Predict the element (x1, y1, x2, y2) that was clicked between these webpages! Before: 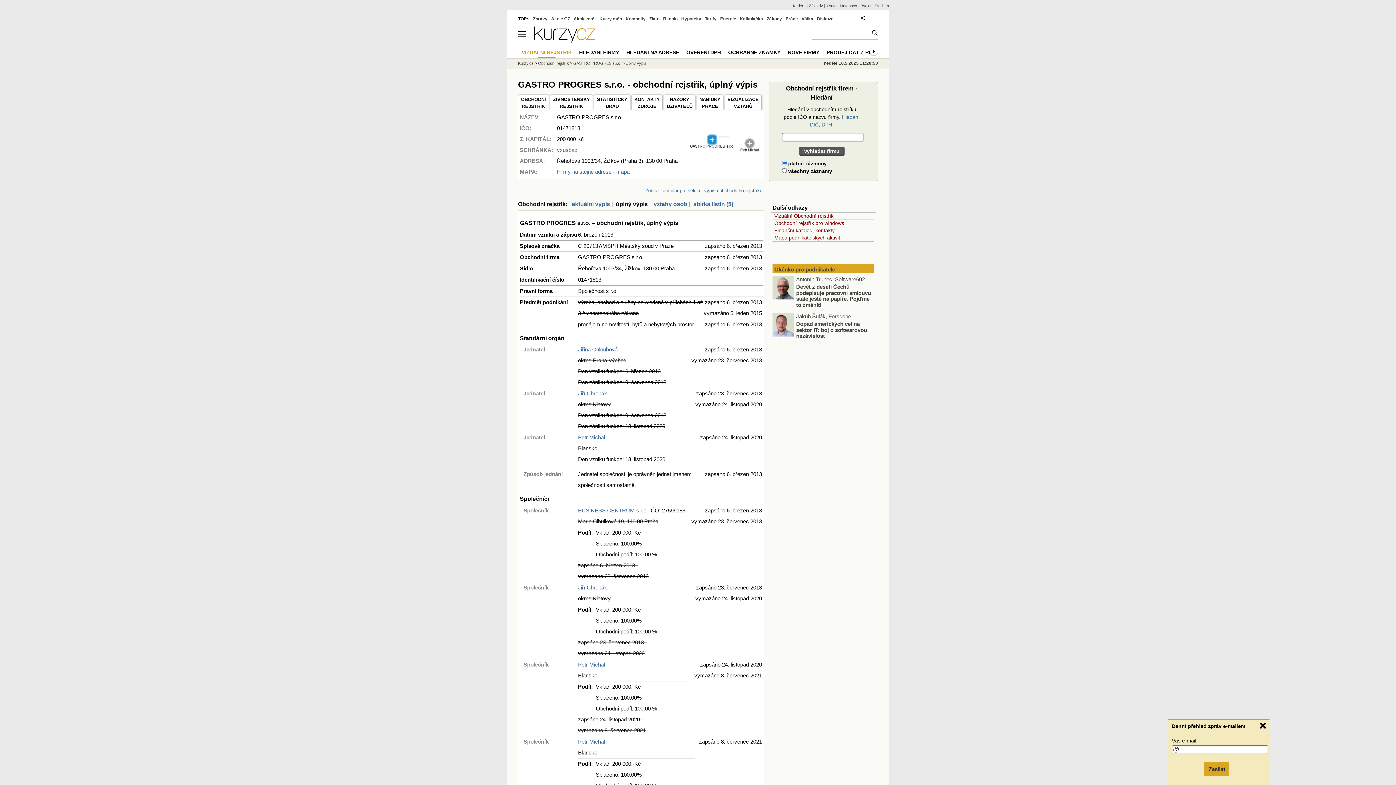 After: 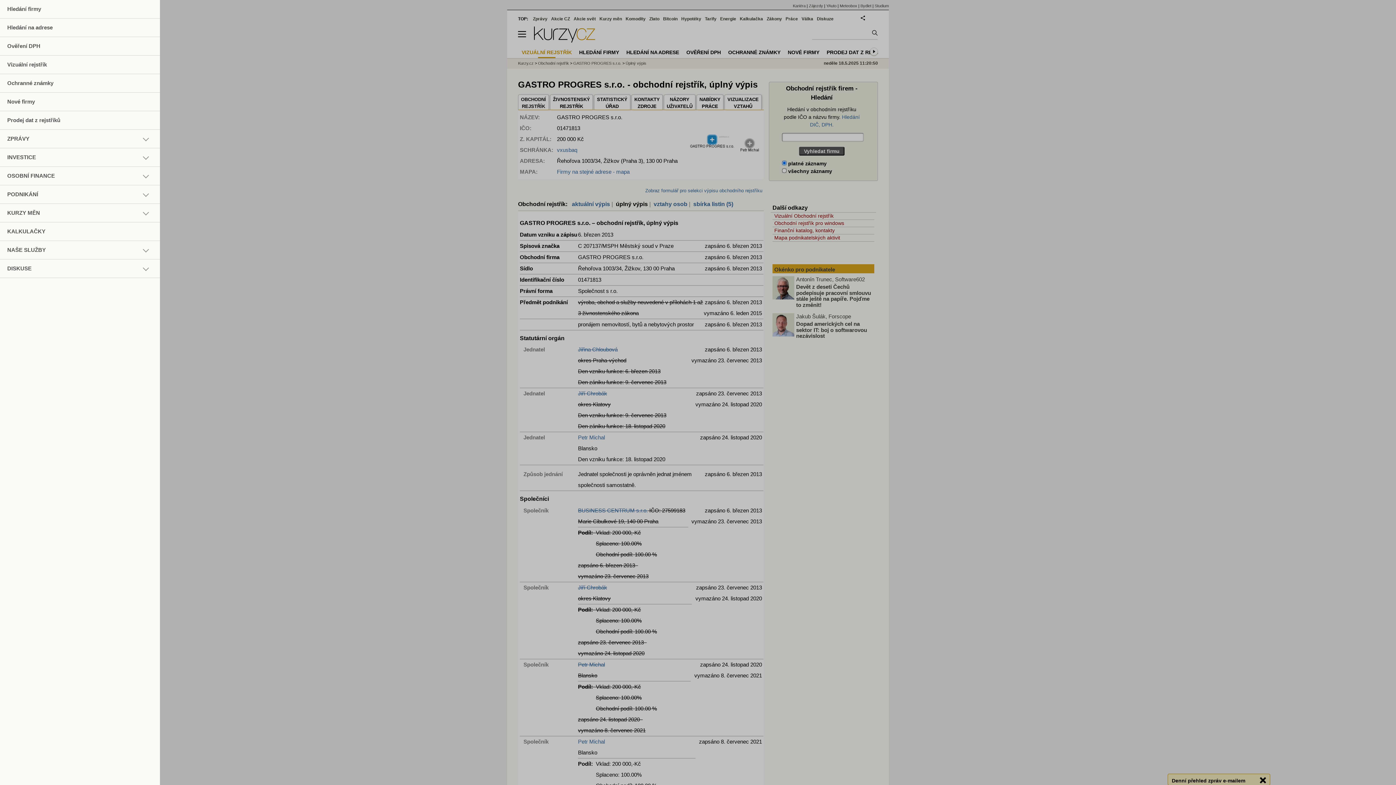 Action: bbox: (518, 37, 532, 43)